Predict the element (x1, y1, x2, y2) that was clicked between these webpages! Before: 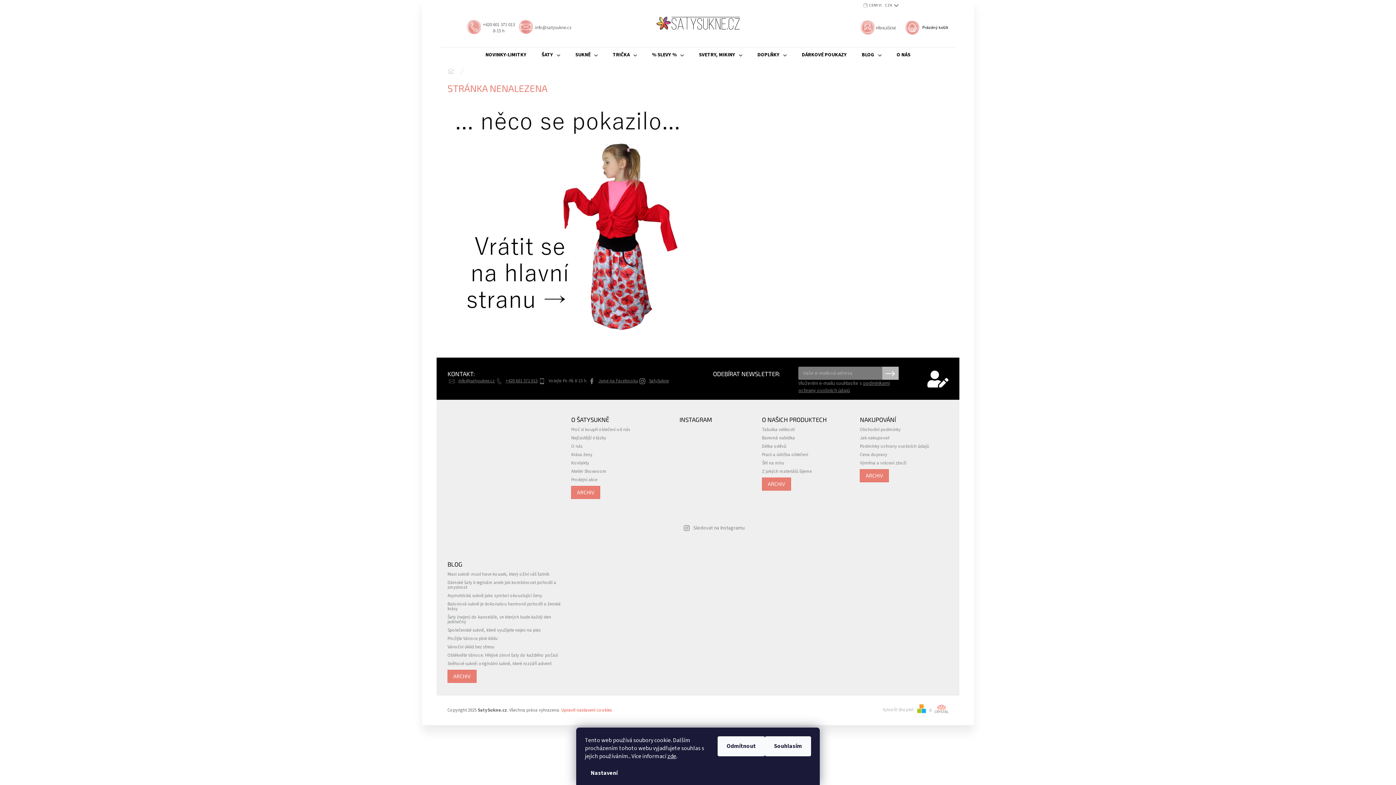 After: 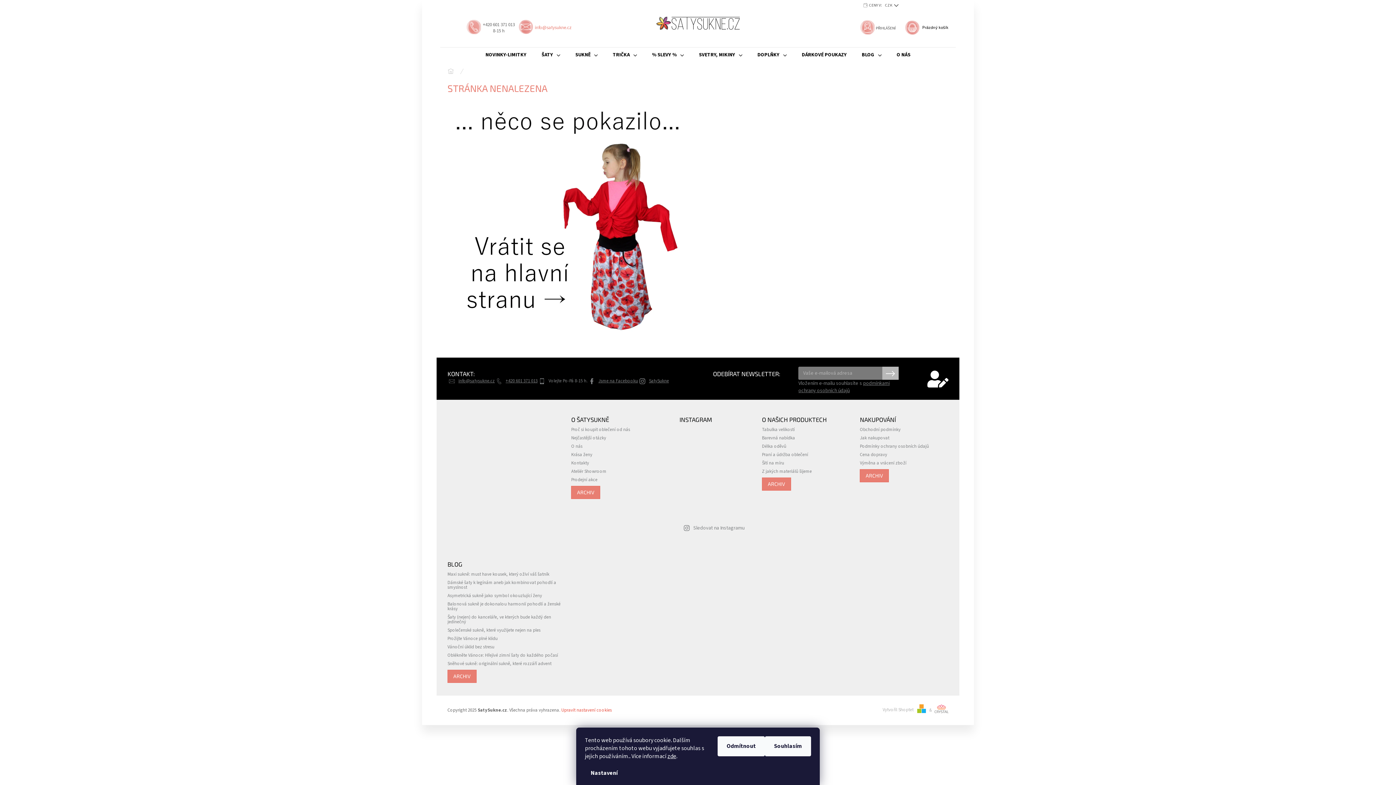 Action: label: info@satysukne.cz bbox: (518, 19, 571, 34)